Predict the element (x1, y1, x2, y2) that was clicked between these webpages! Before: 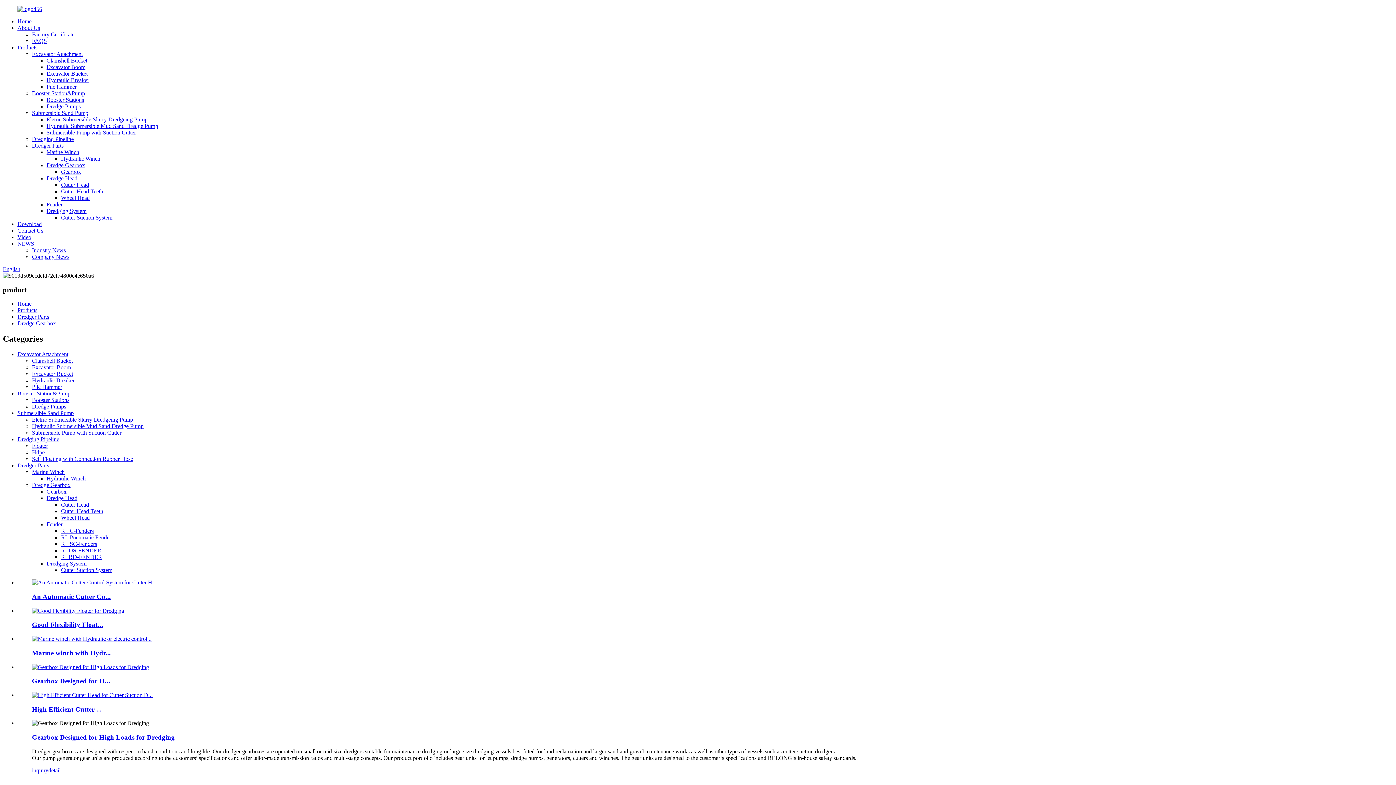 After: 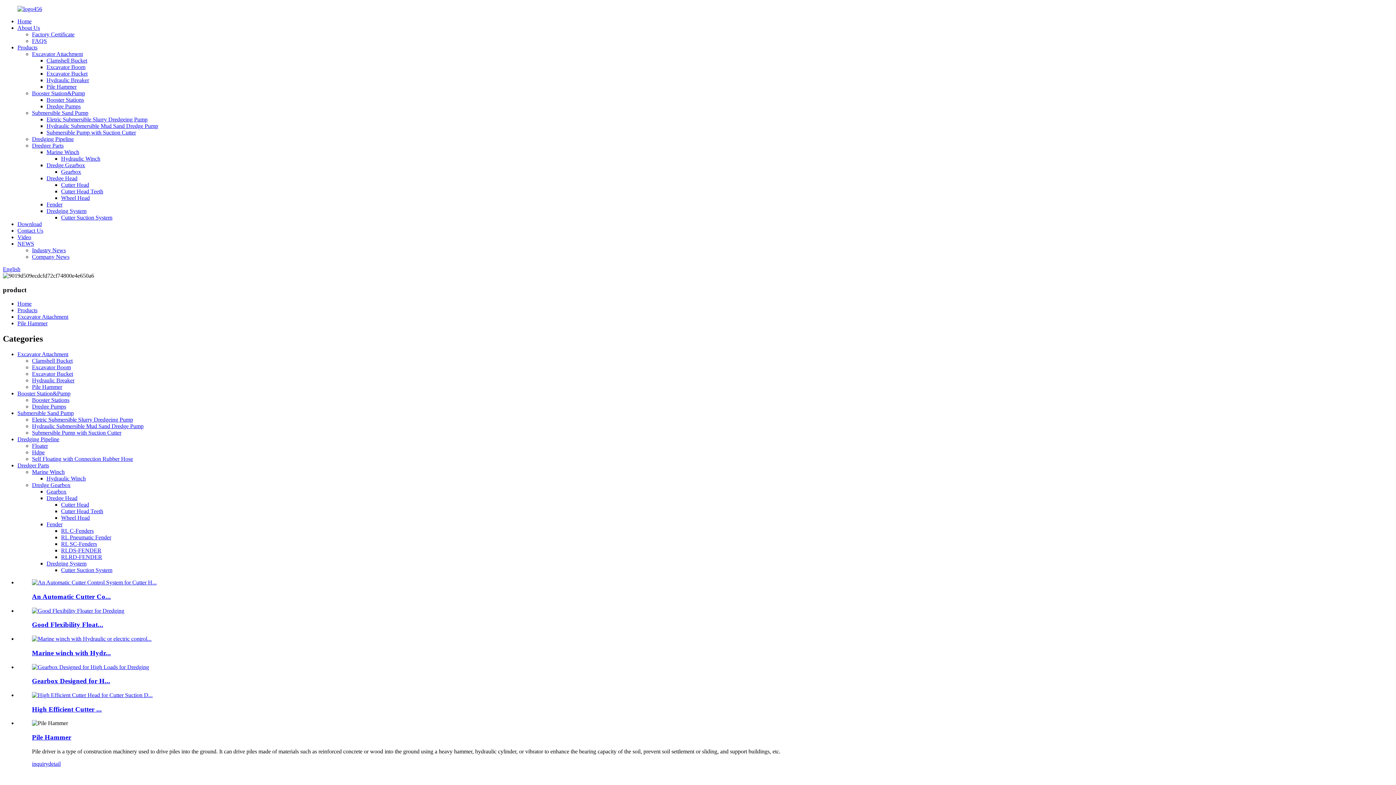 Action: label: Pile Hammer bbox: (46, 83, 76, 89)